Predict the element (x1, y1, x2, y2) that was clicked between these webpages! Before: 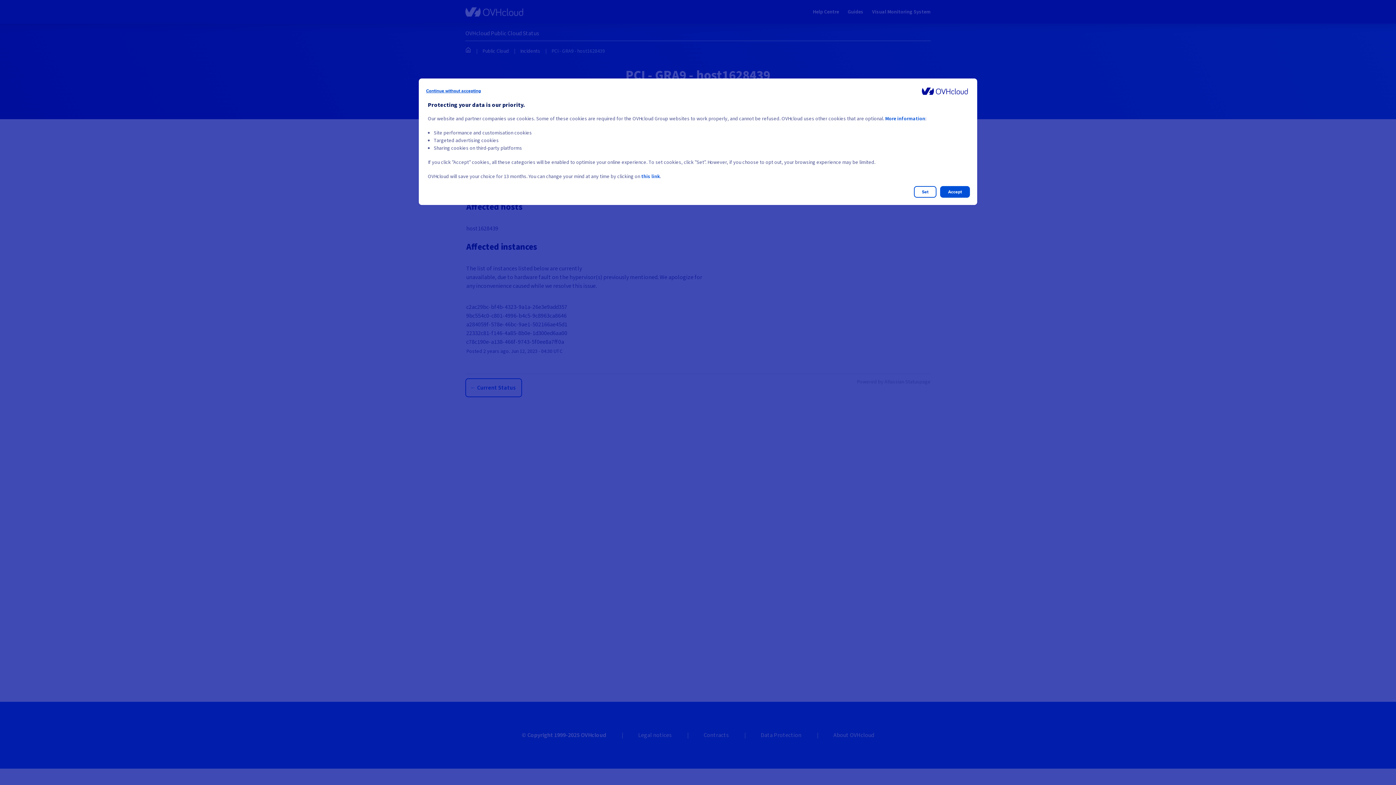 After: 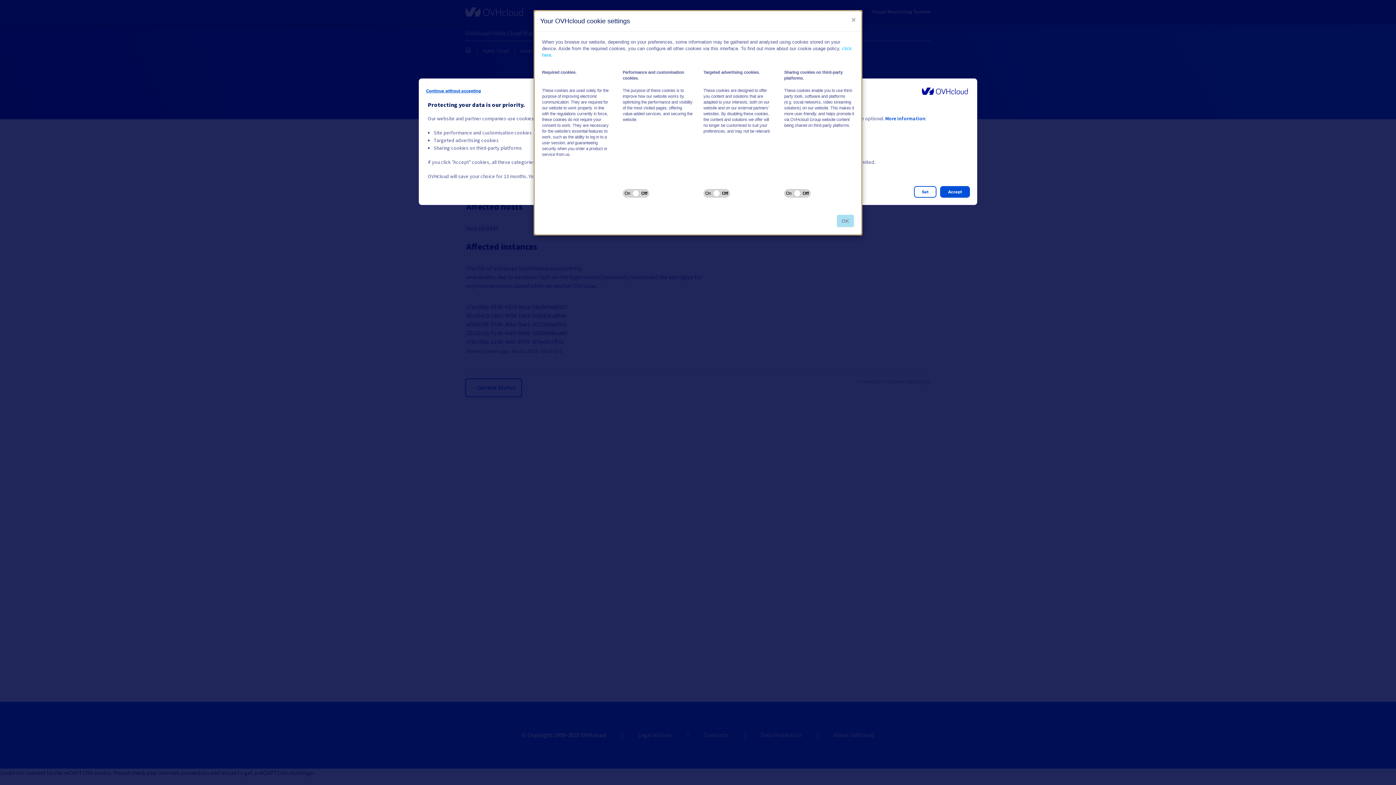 Action: bbox: (914, 186, 936, 197) label: Set